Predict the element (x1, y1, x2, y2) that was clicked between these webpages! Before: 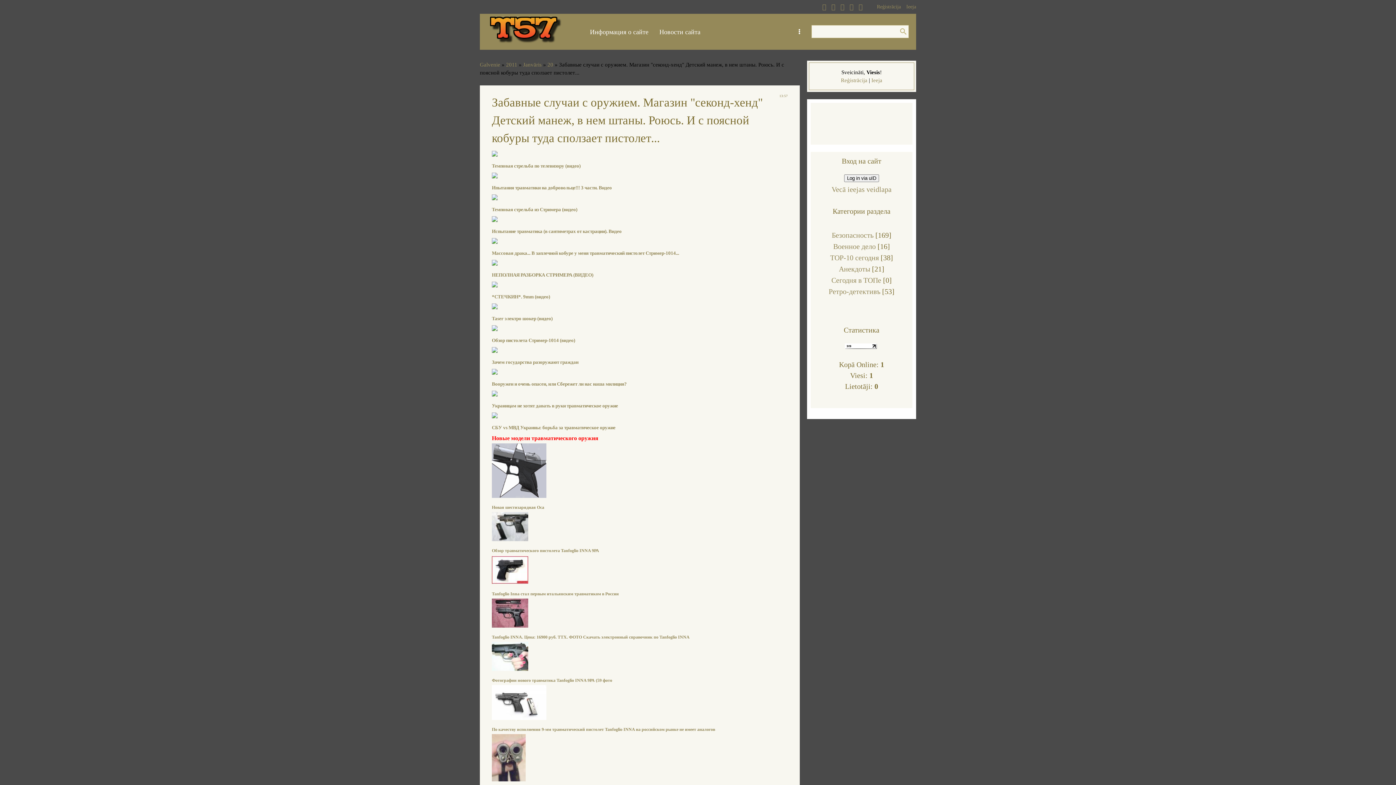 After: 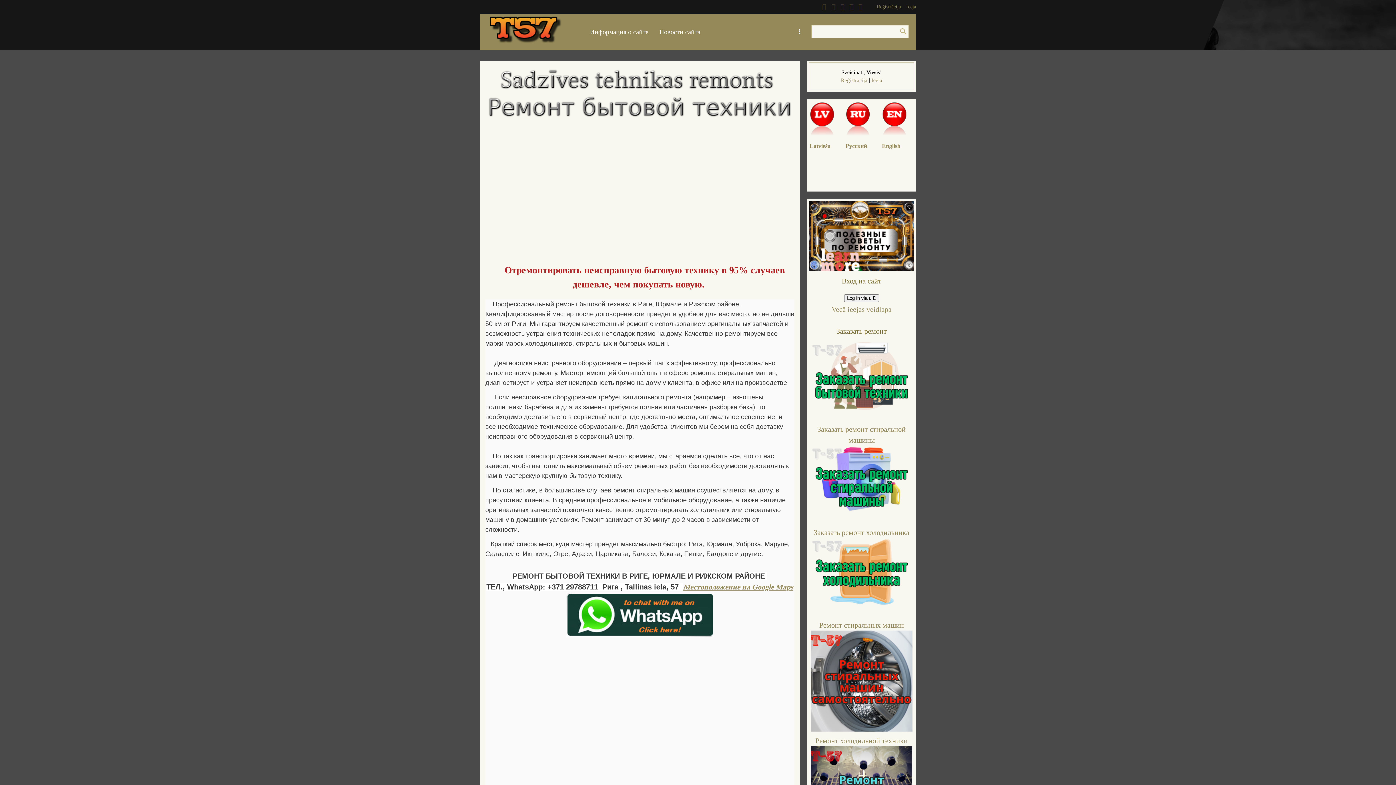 Action: bbox: (487, 38, 564, 47)